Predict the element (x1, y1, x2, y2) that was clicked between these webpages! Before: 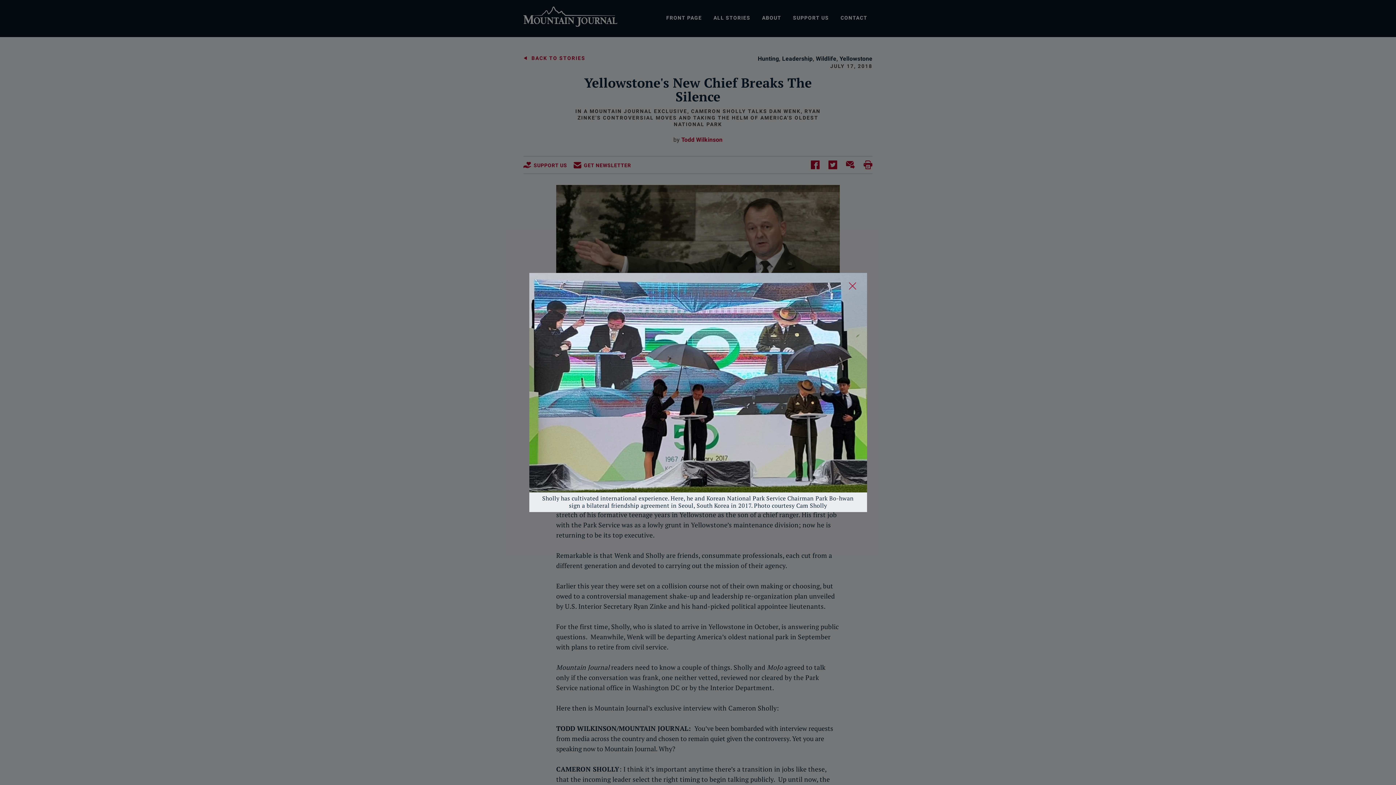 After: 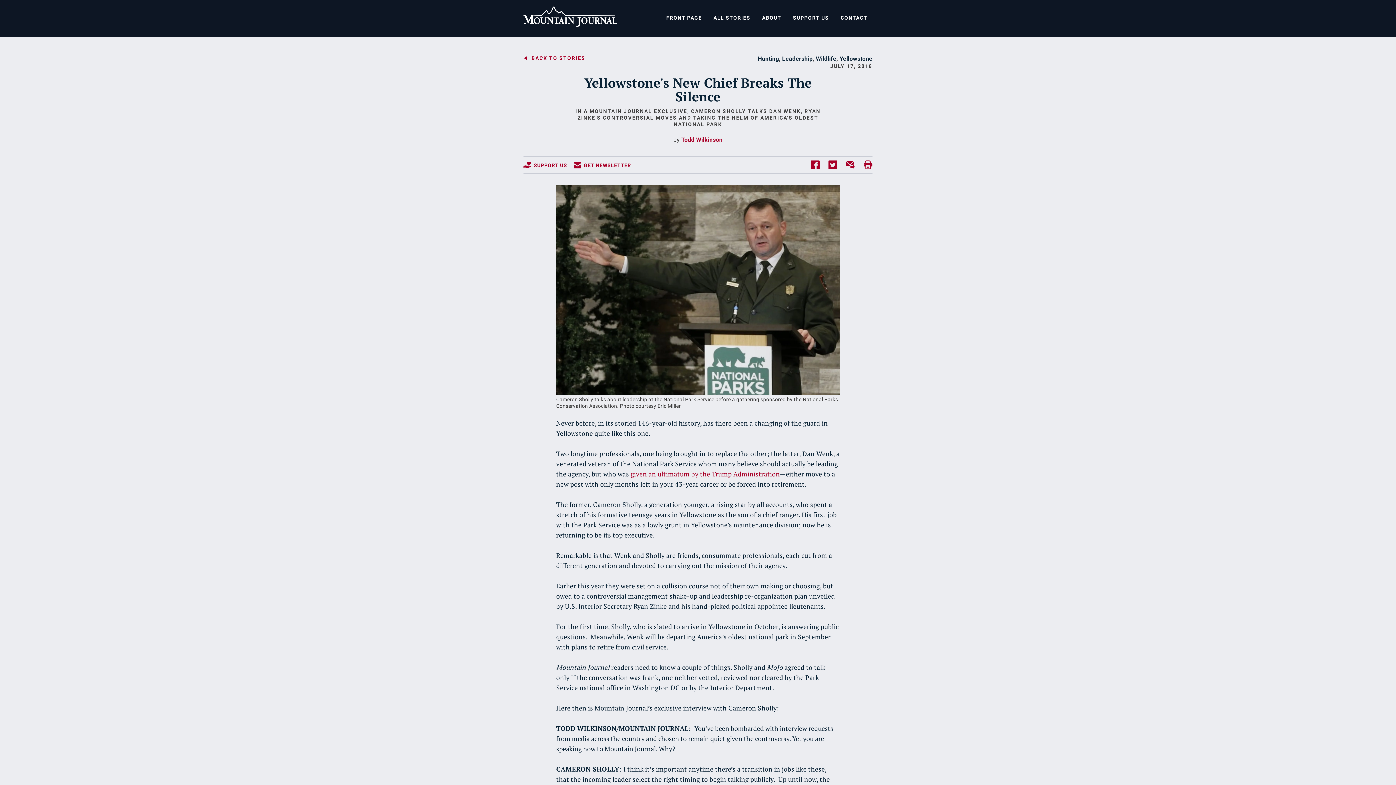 Action: label: Close Slip bbox: (849, 282, 856, 289)